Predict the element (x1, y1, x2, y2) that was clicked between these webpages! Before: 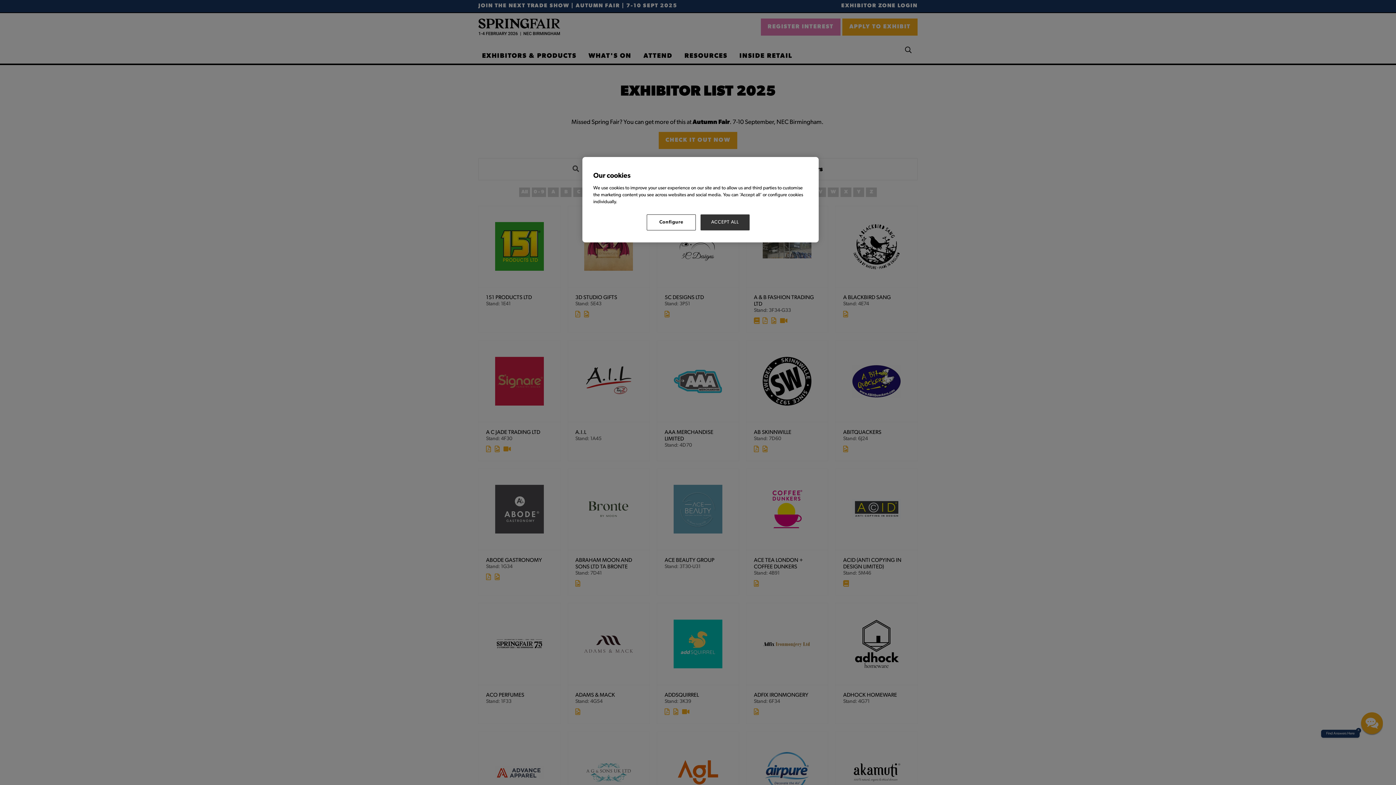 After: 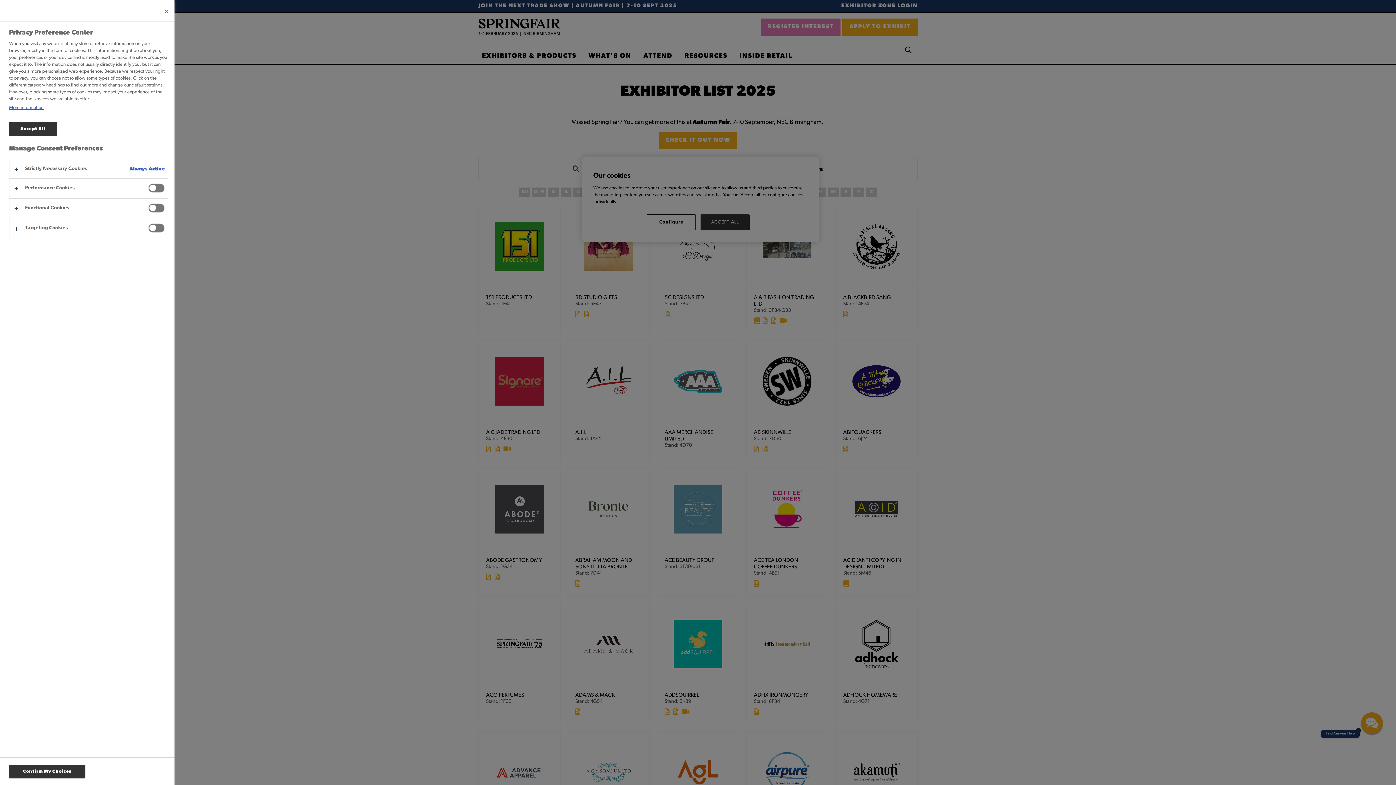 Action: bbox: (646, 214, 696, 230) label: Configure